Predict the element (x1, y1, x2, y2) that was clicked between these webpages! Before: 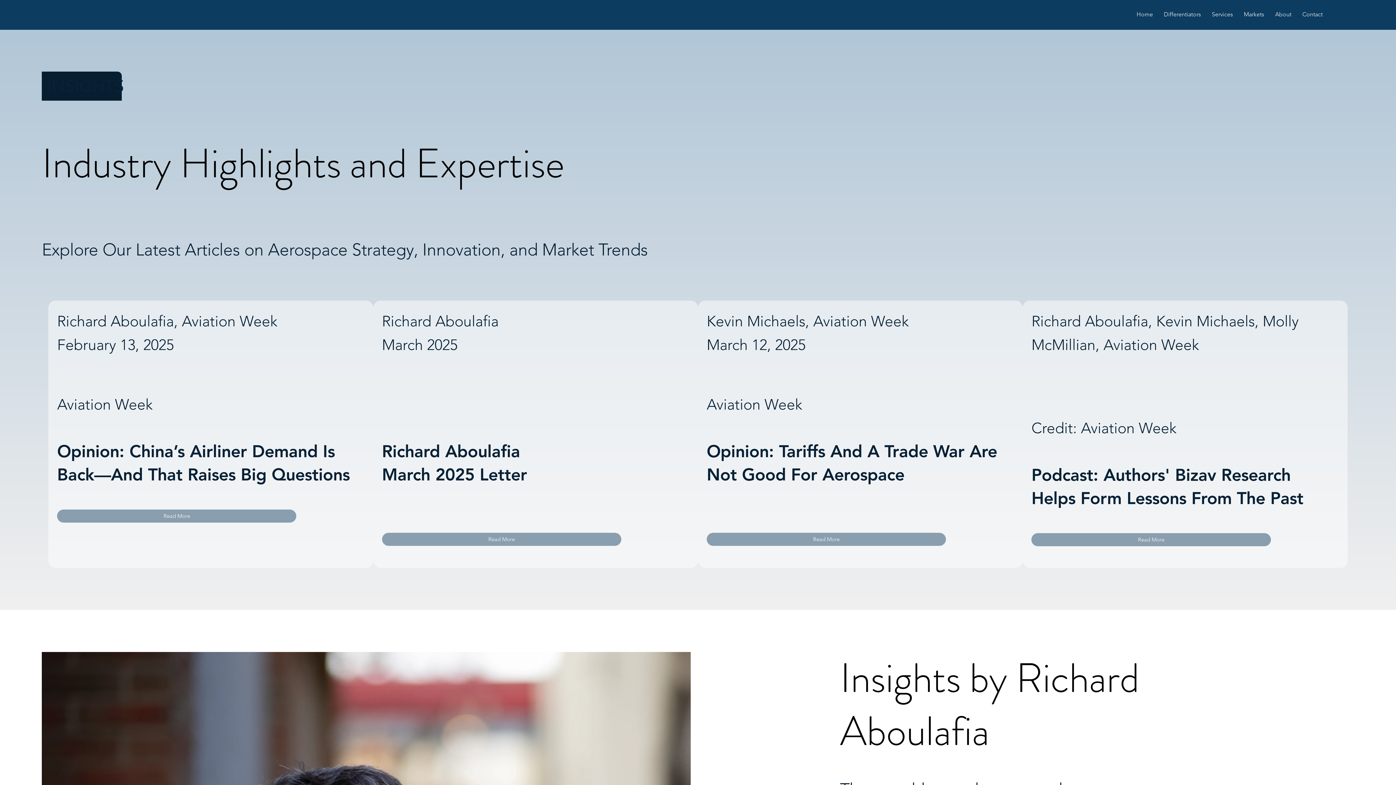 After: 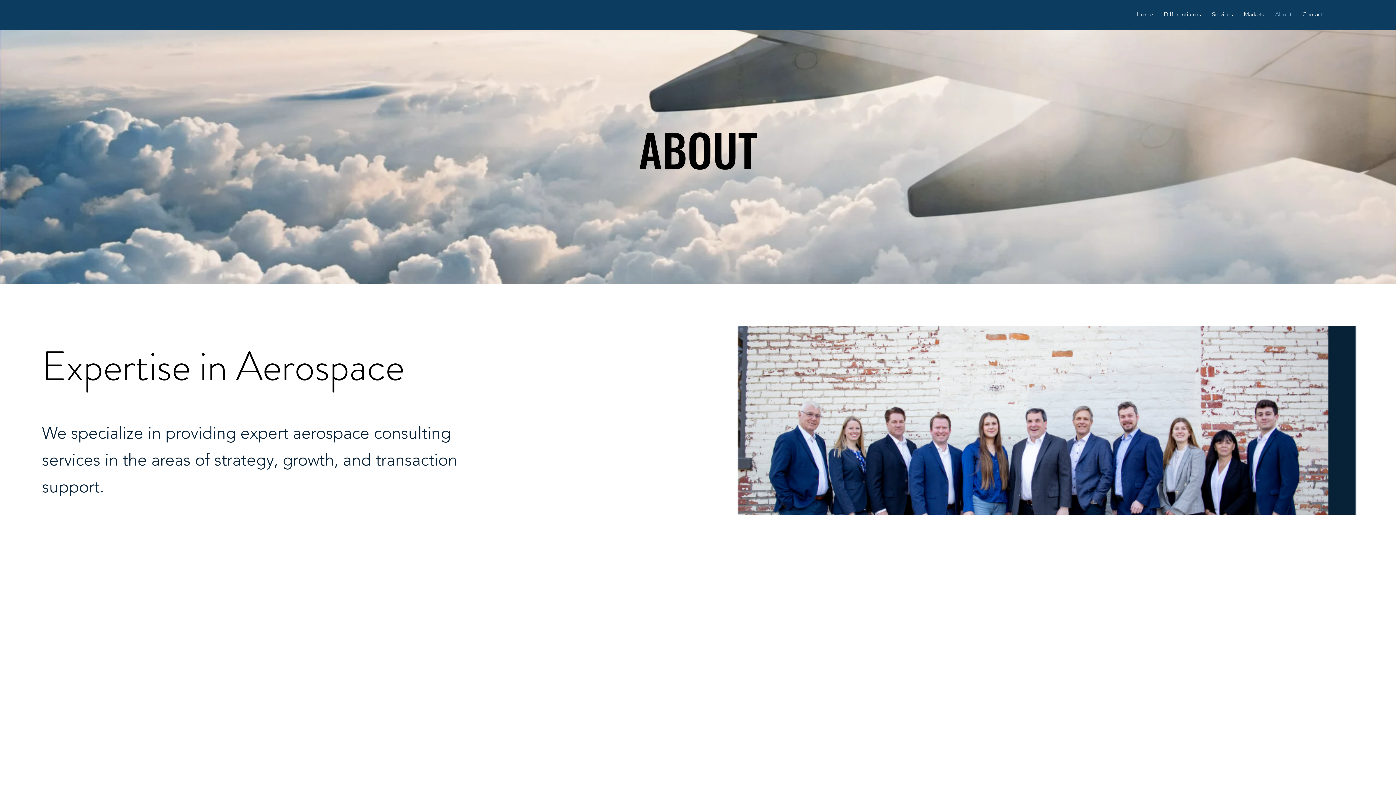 Action: label: About bbox: (1271, 6, 1295, 21)